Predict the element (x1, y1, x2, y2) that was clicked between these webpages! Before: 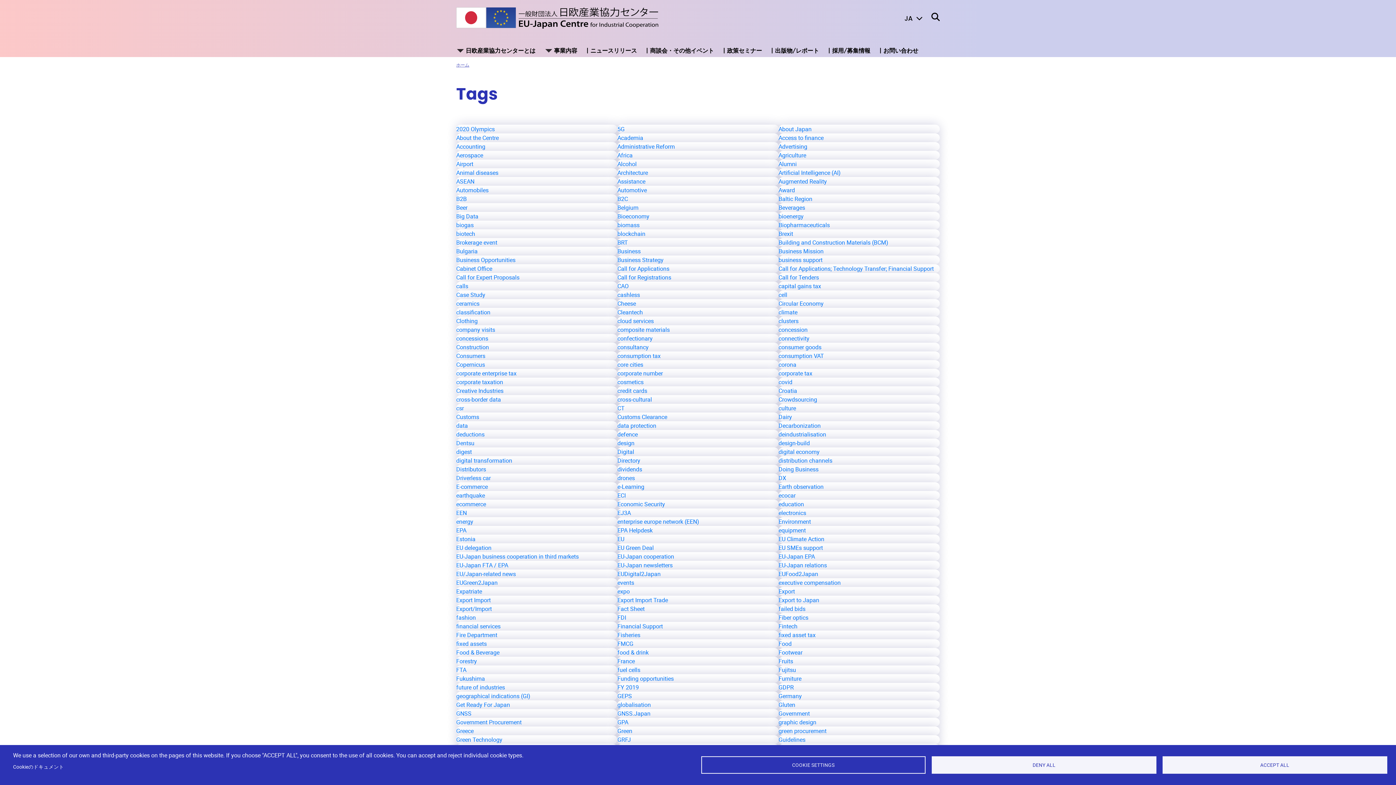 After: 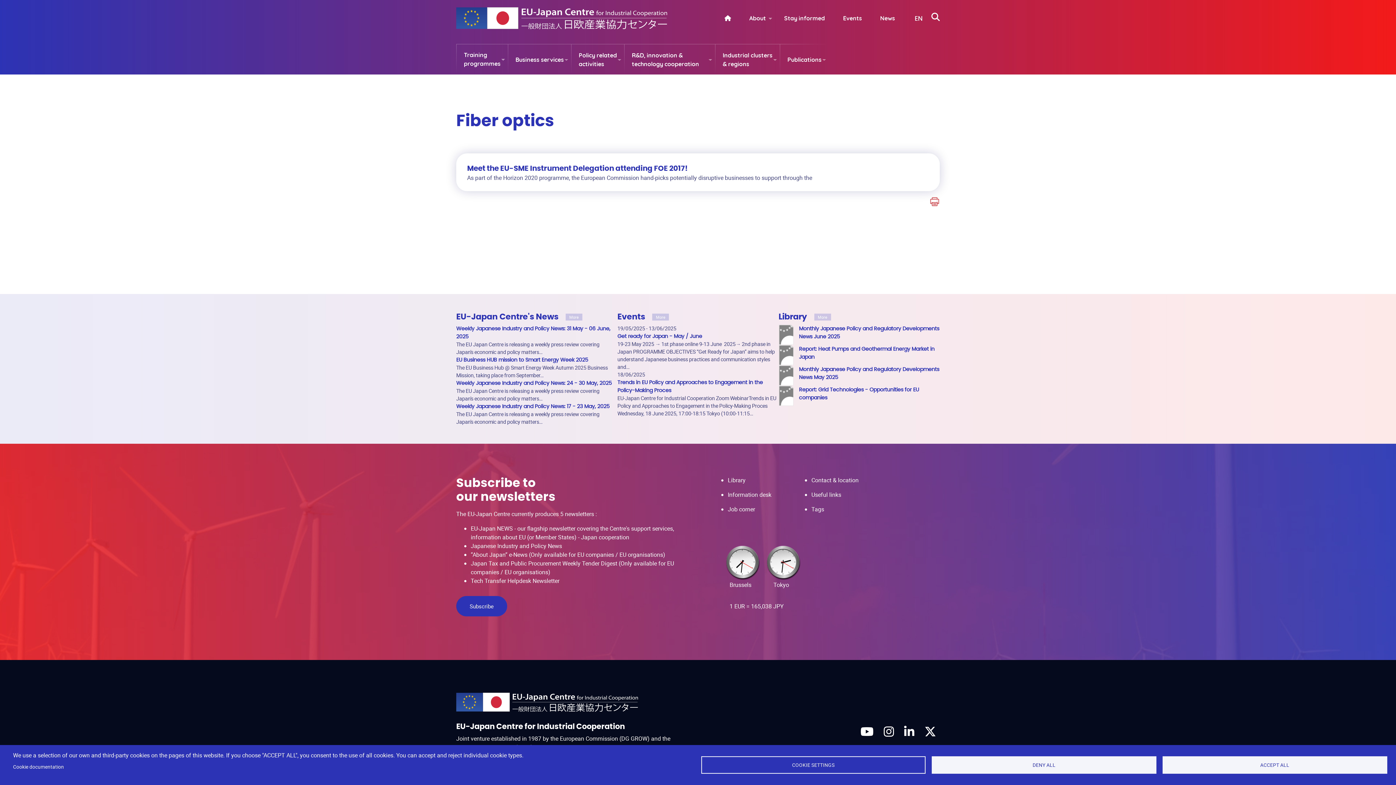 Action: label: Fiber optics bbox: (778, 613, 808, 621)